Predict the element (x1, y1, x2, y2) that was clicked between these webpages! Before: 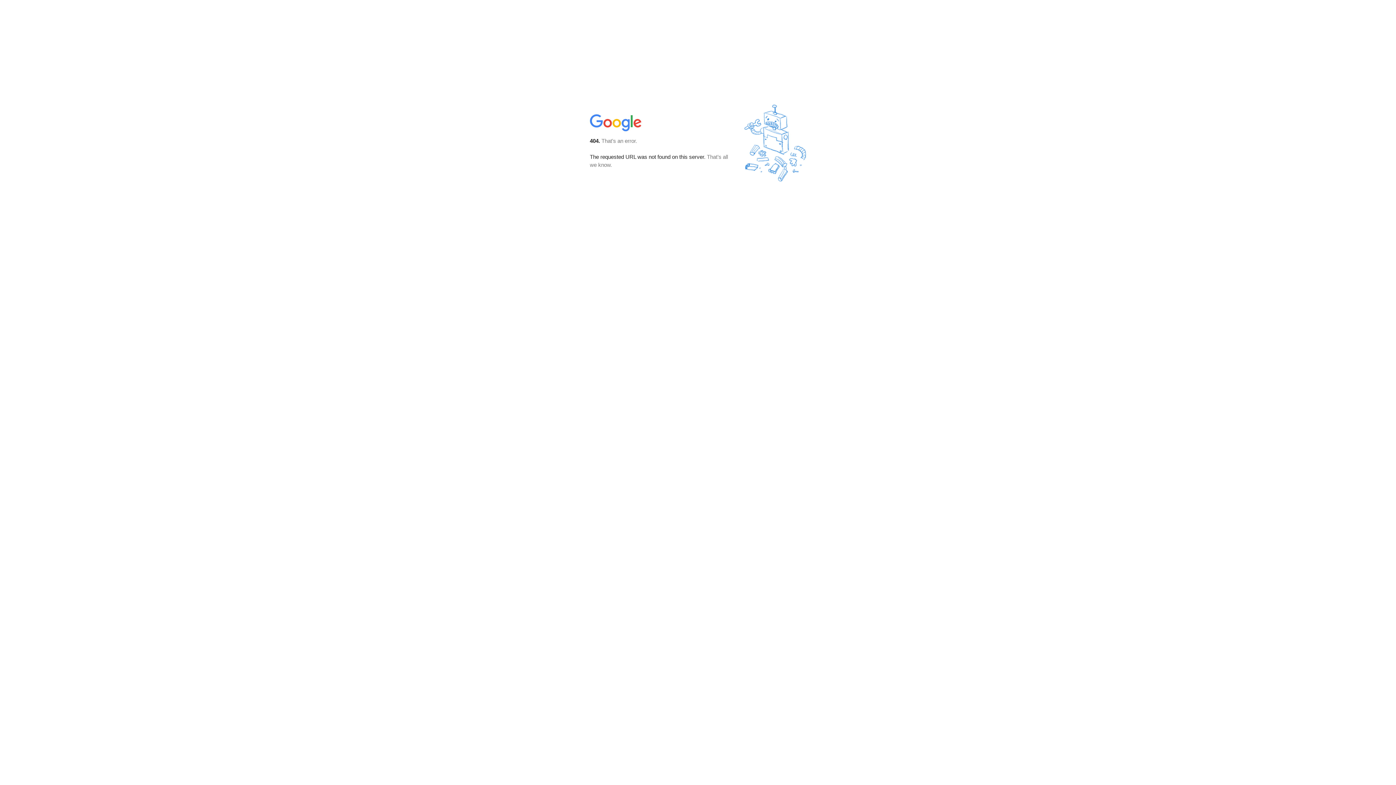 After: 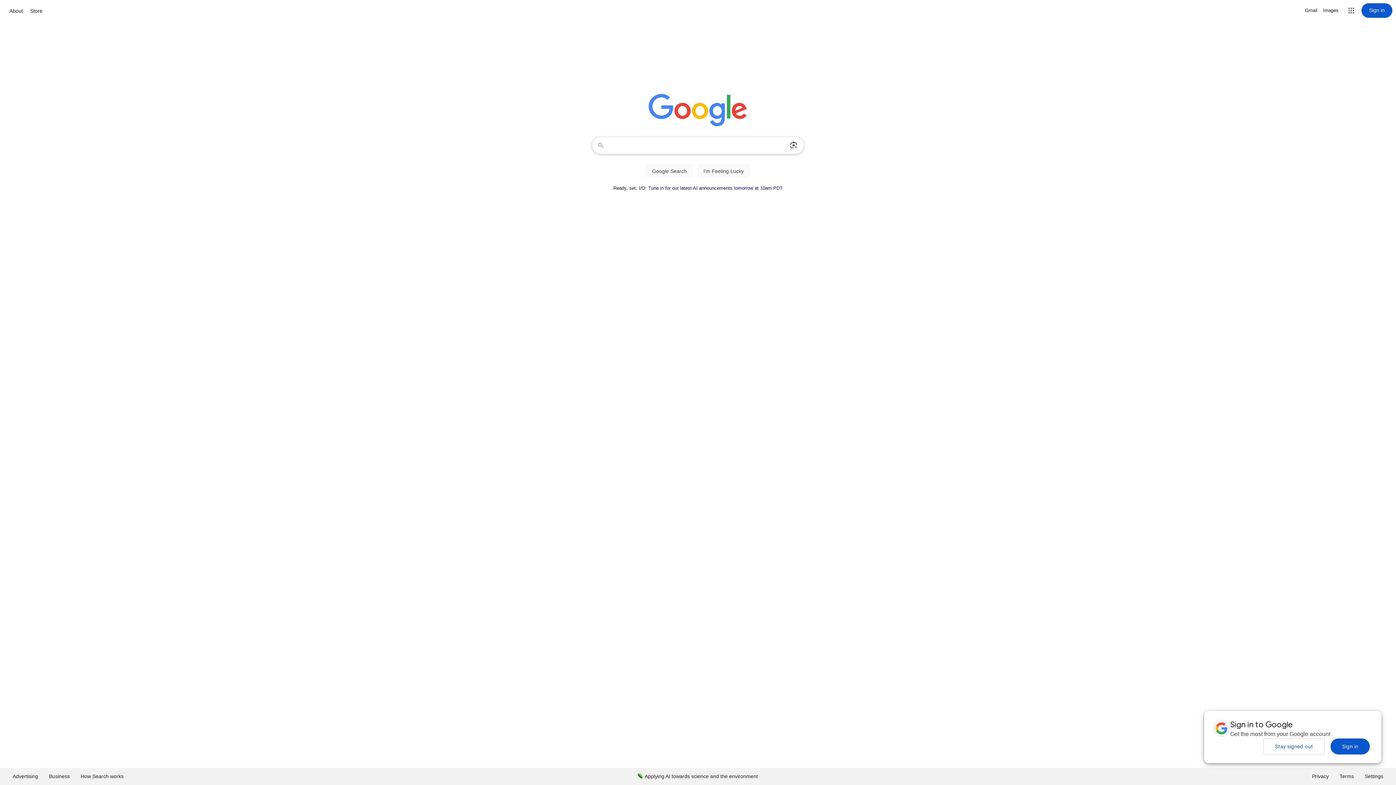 Action: bbox: (590, 127, 642, 134)